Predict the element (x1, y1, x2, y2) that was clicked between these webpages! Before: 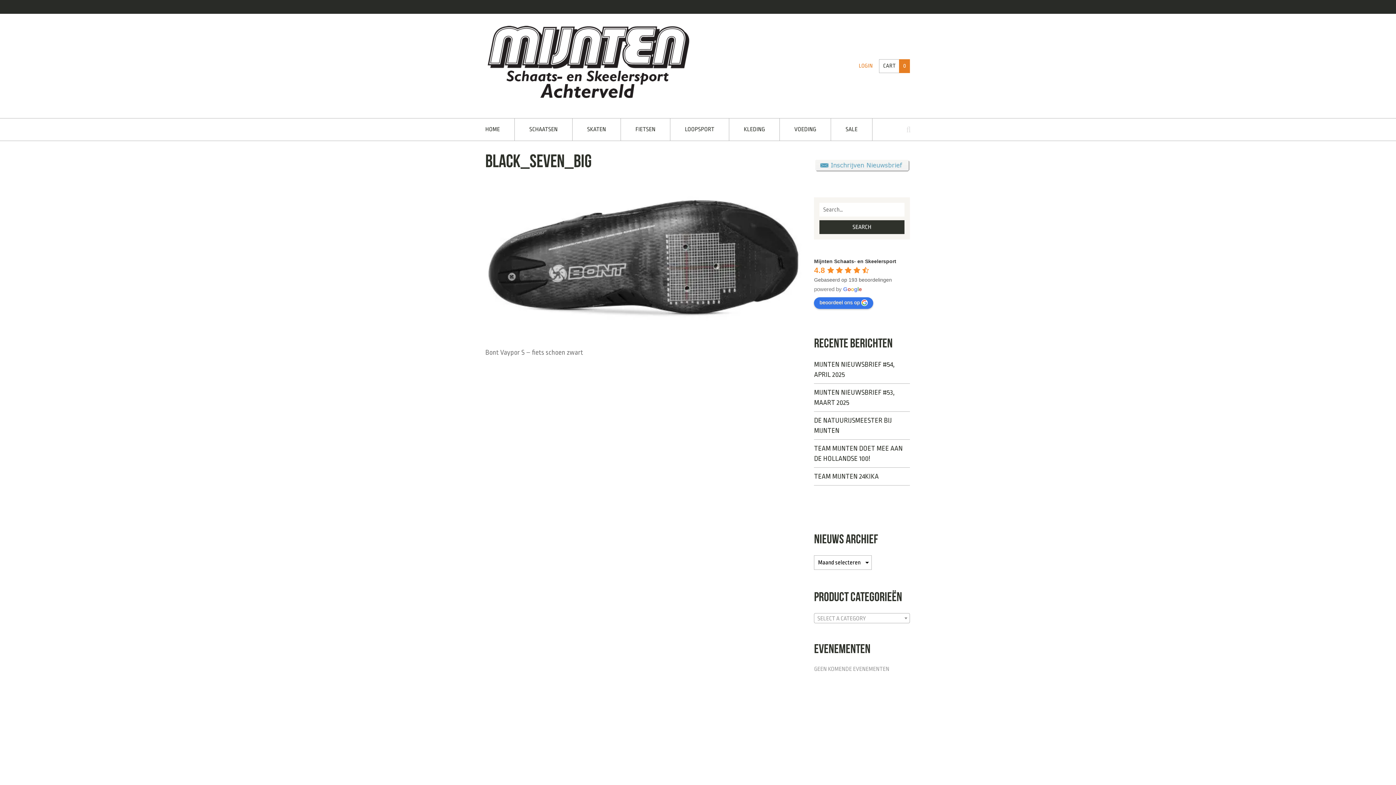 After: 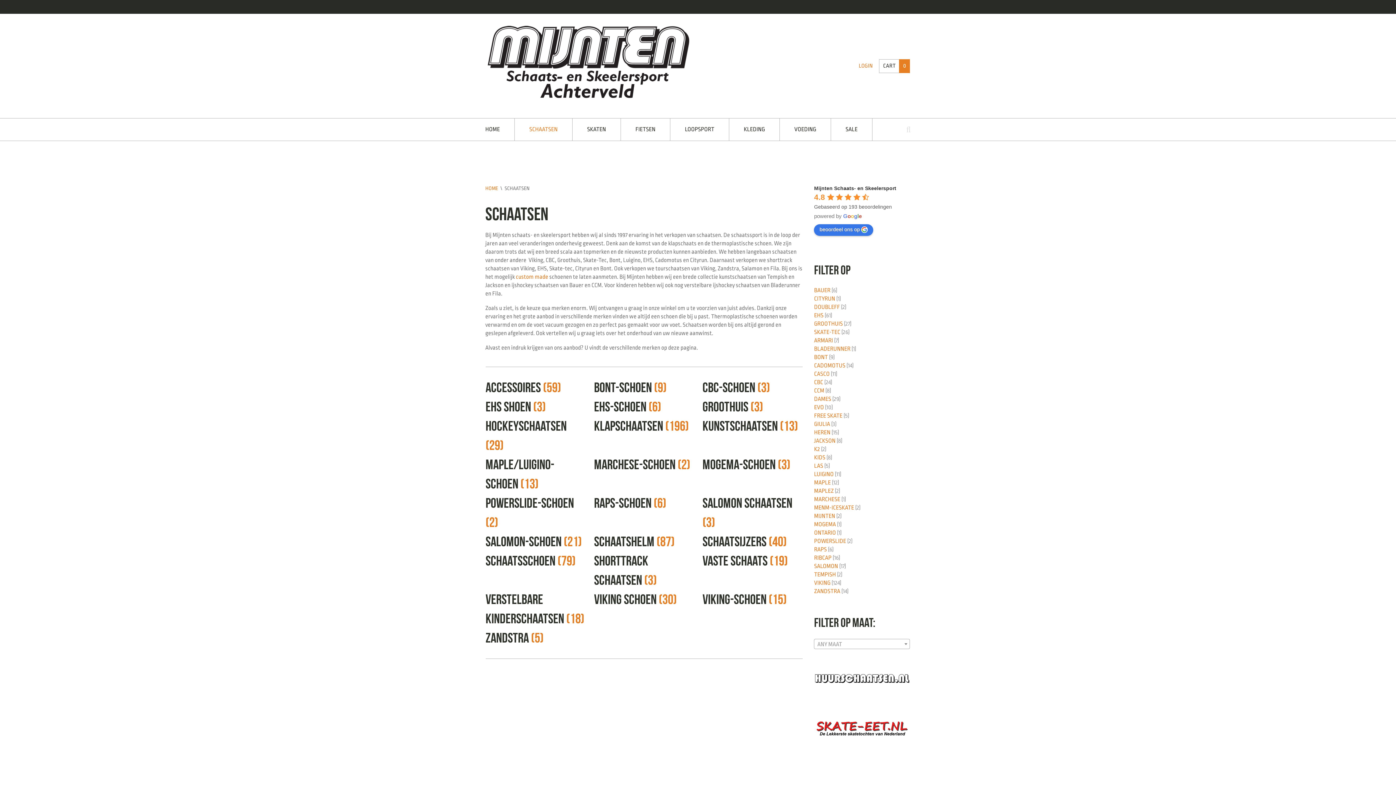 Action: label: SCHAATSEN bbox: (514, 118, 572, 140)